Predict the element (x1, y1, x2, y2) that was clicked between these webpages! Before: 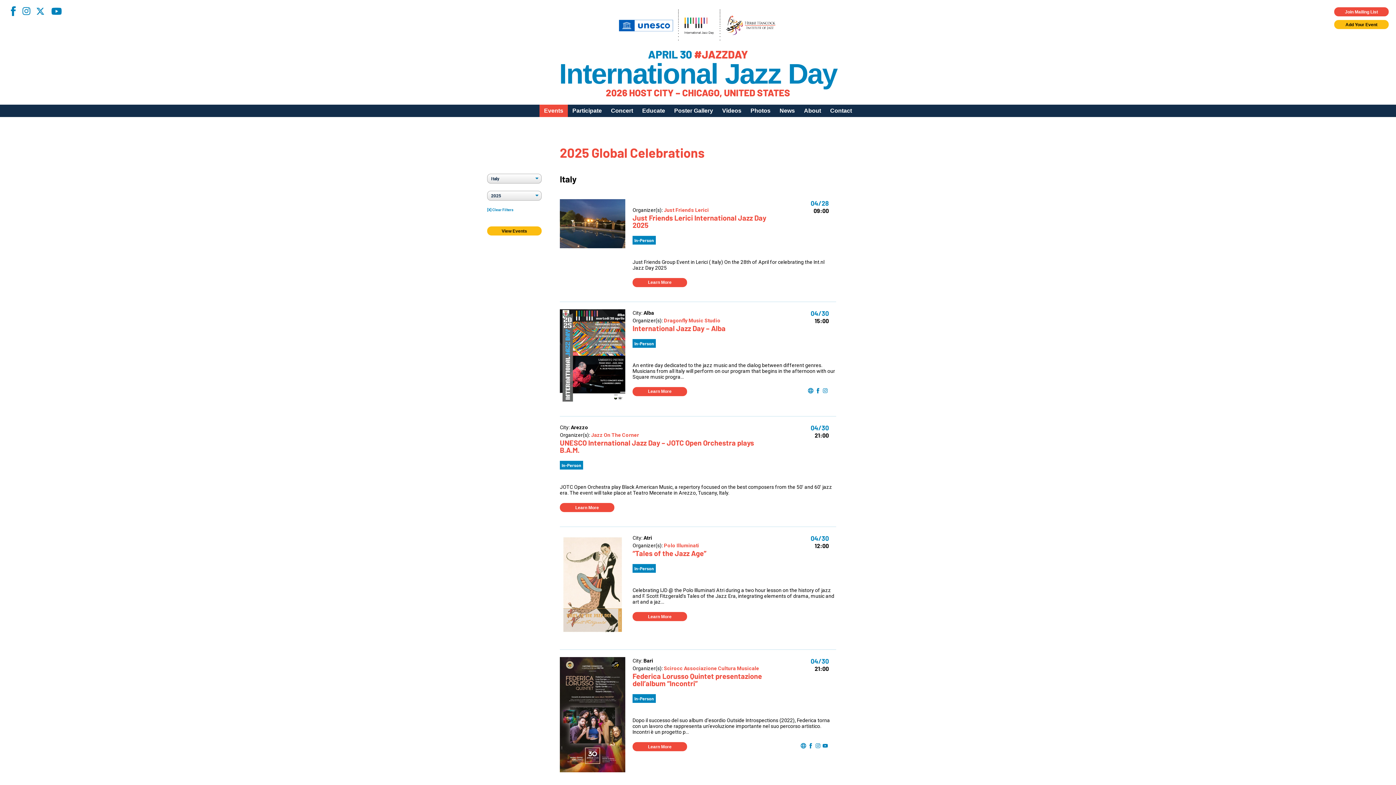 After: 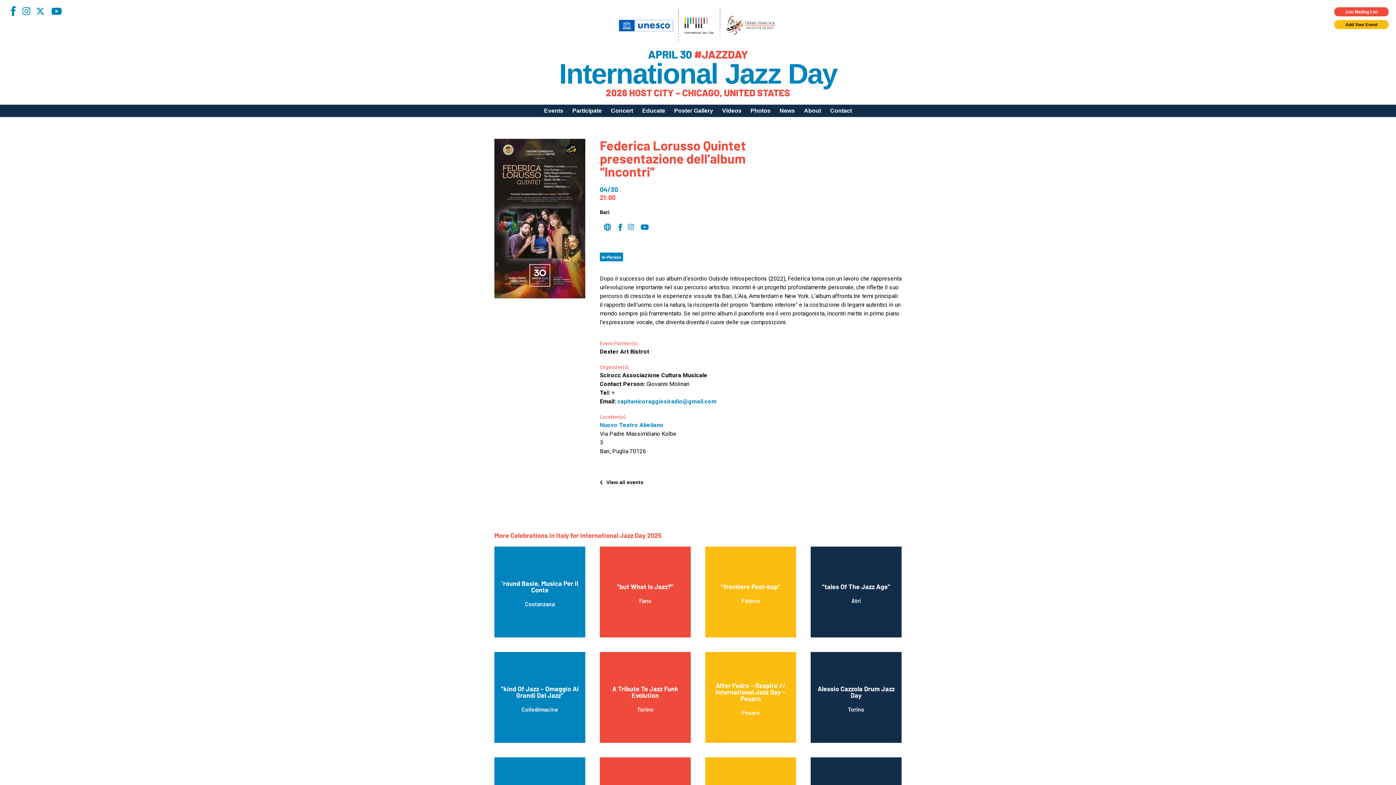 Action: bbox: (560, 657, 625, 772)